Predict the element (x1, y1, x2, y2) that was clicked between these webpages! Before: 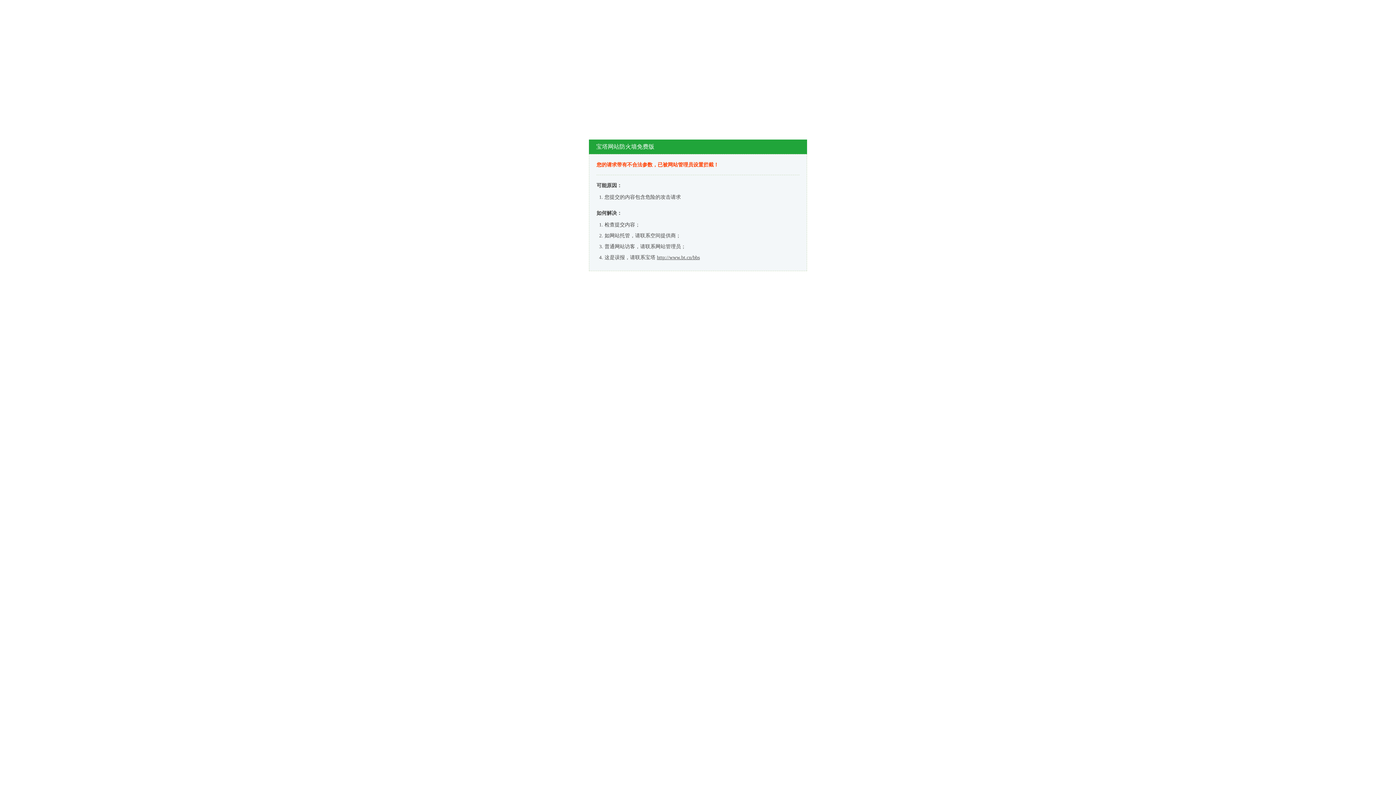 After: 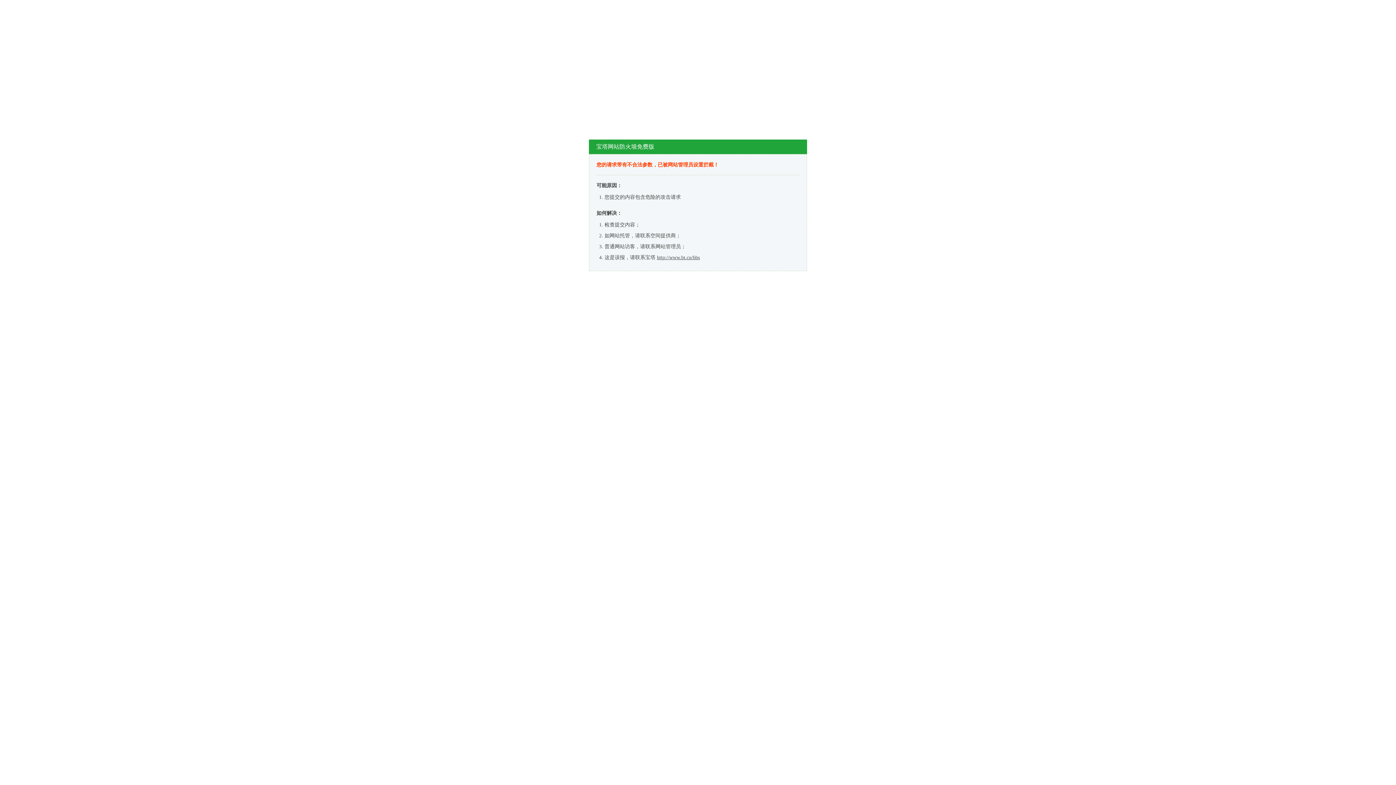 Action: bbox: (657, 254, 700, 260) label: http://www.bt.cn/bbs